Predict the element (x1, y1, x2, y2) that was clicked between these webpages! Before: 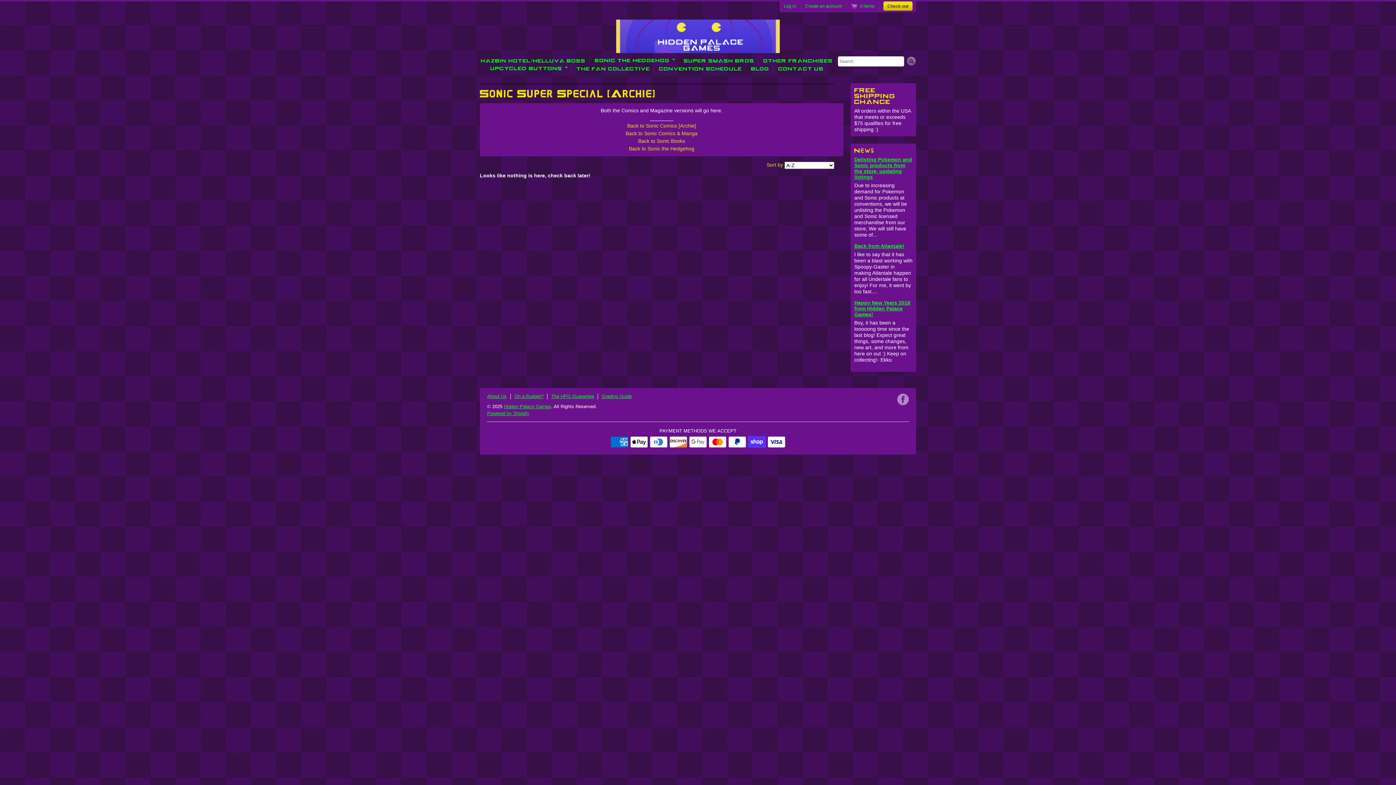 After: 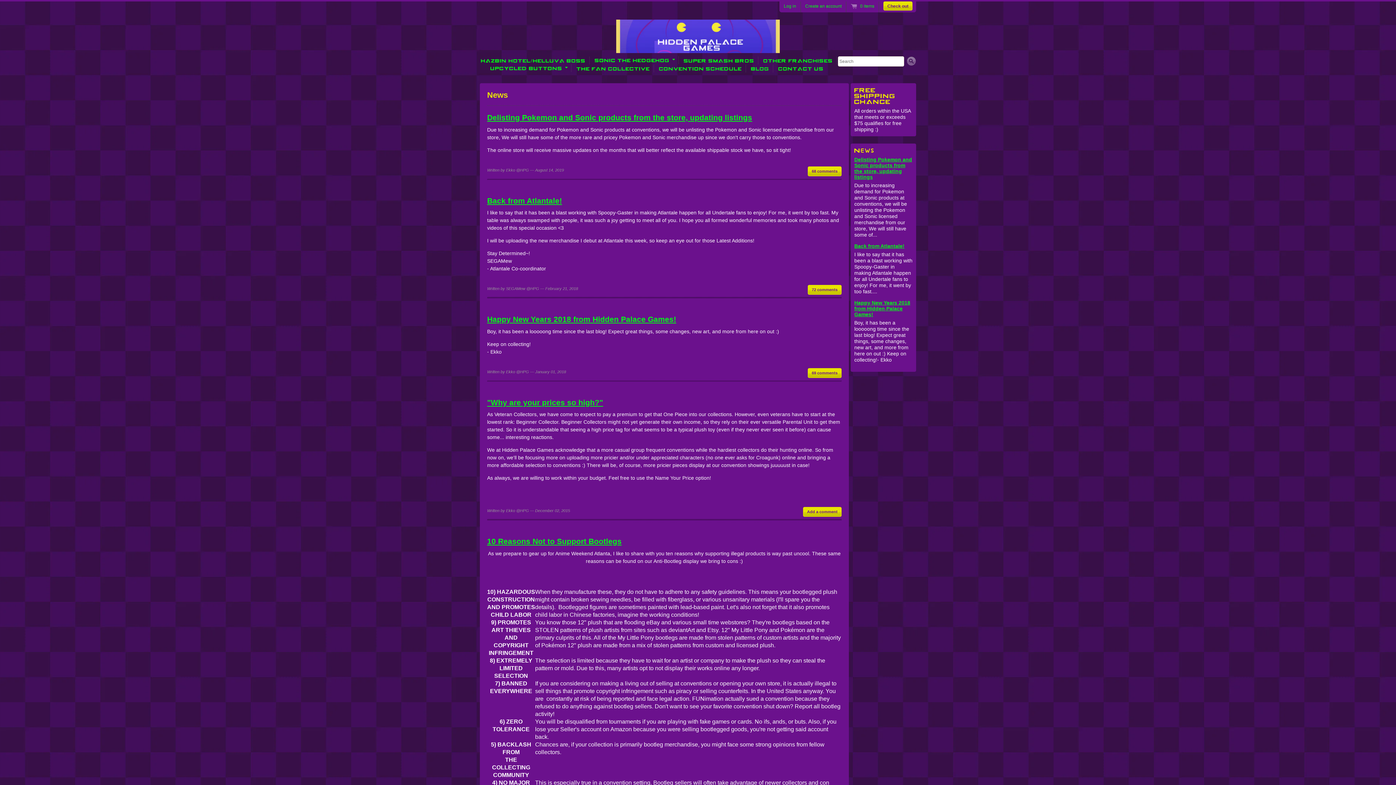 Action: bbox: (747, 64, 773, 72) label: BLOG